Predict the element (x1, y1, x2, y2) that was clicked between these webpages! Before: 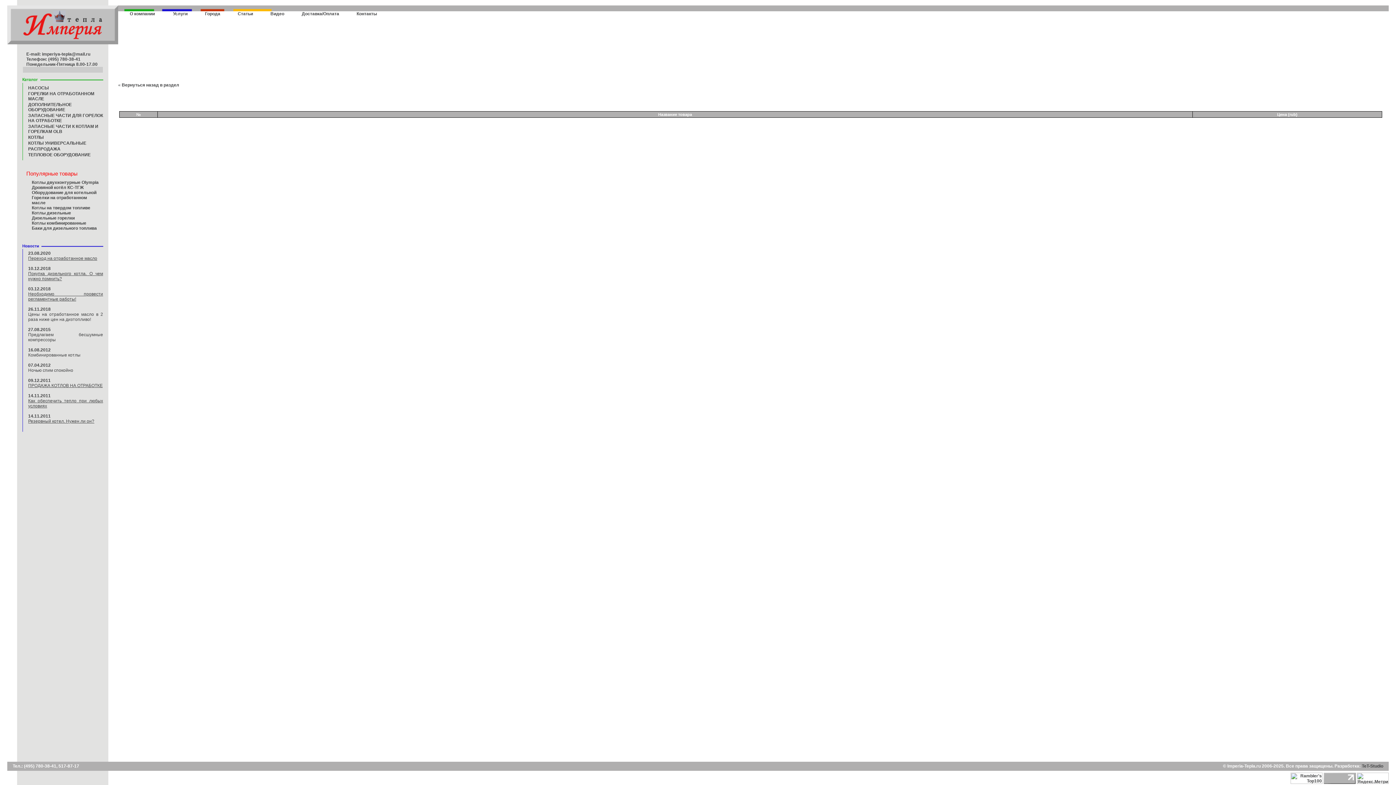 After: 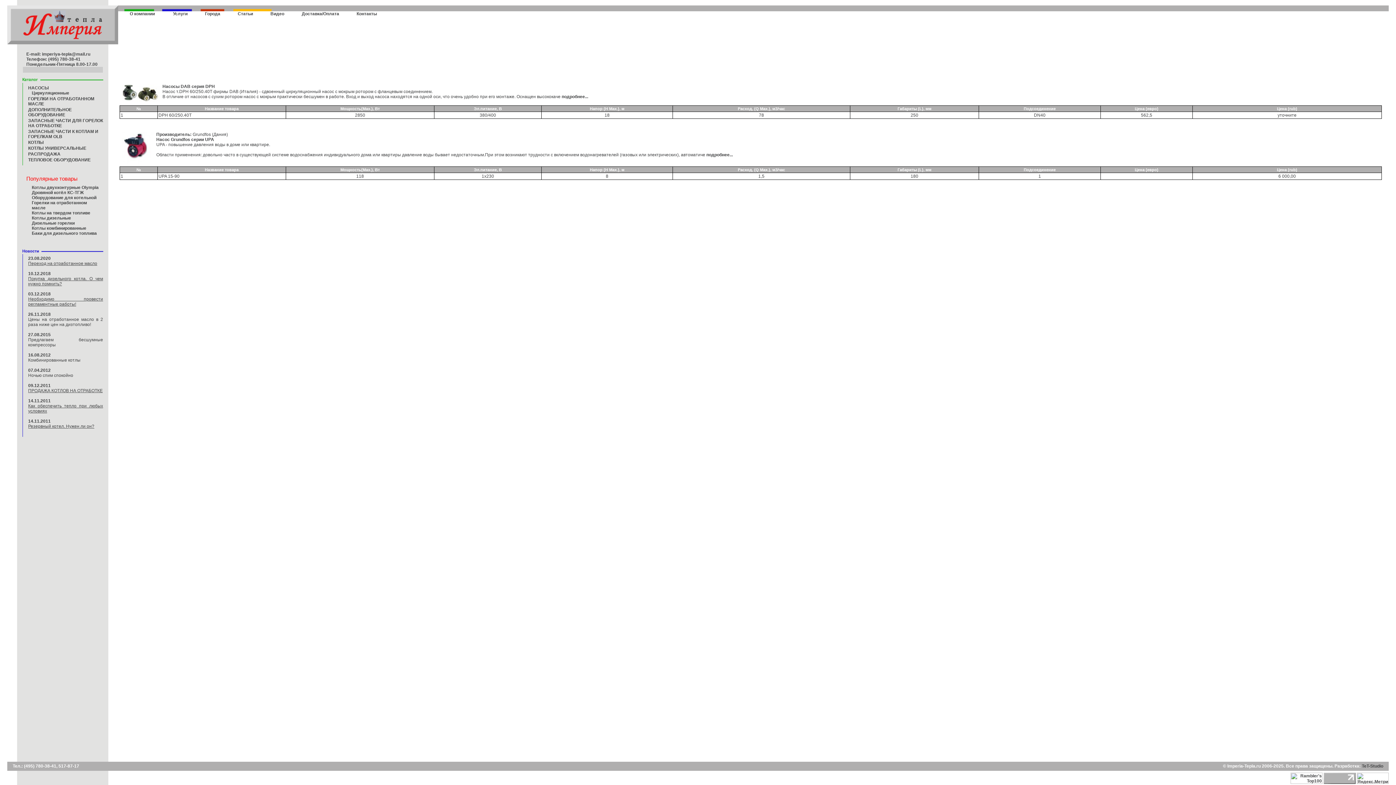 Action: label: НАСОСЫ bbox: (28, 85, 48, 90)